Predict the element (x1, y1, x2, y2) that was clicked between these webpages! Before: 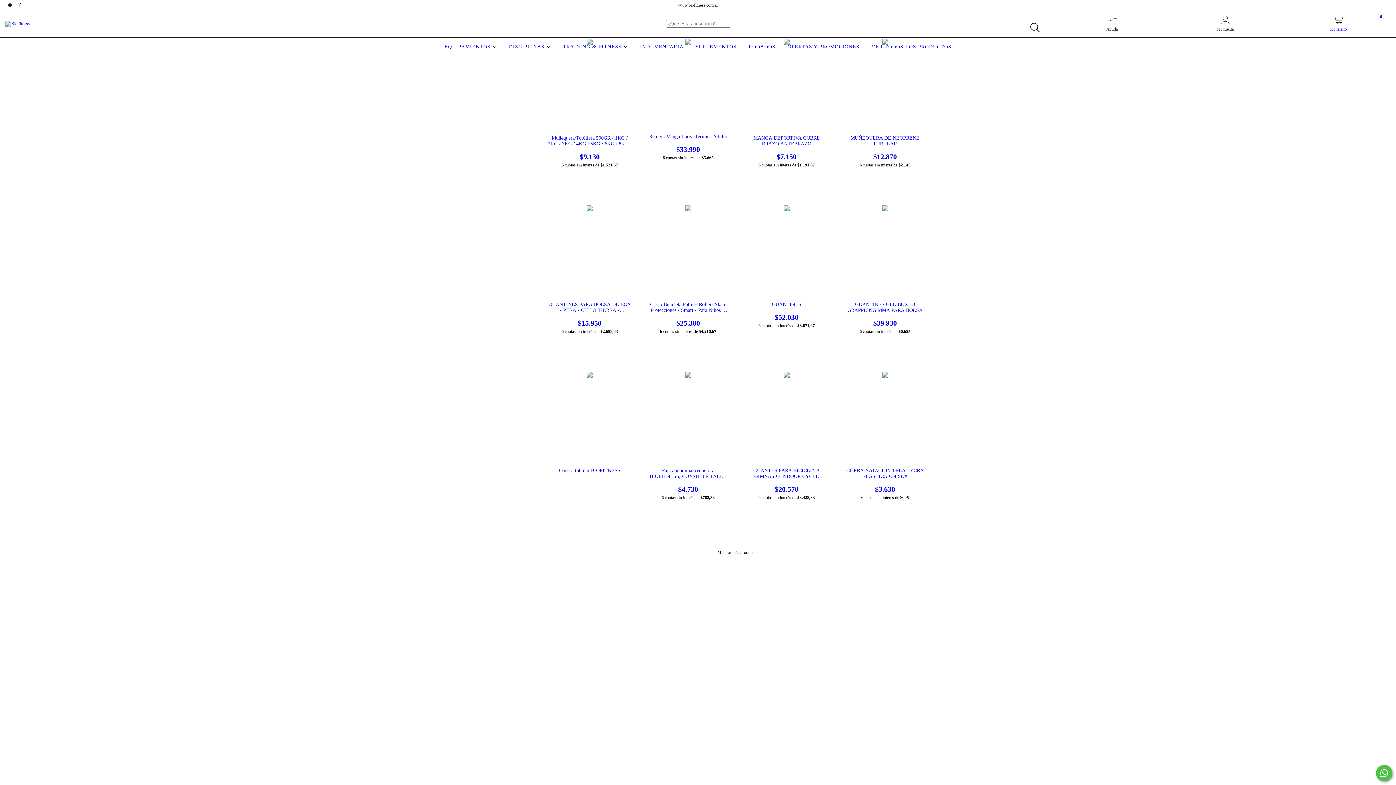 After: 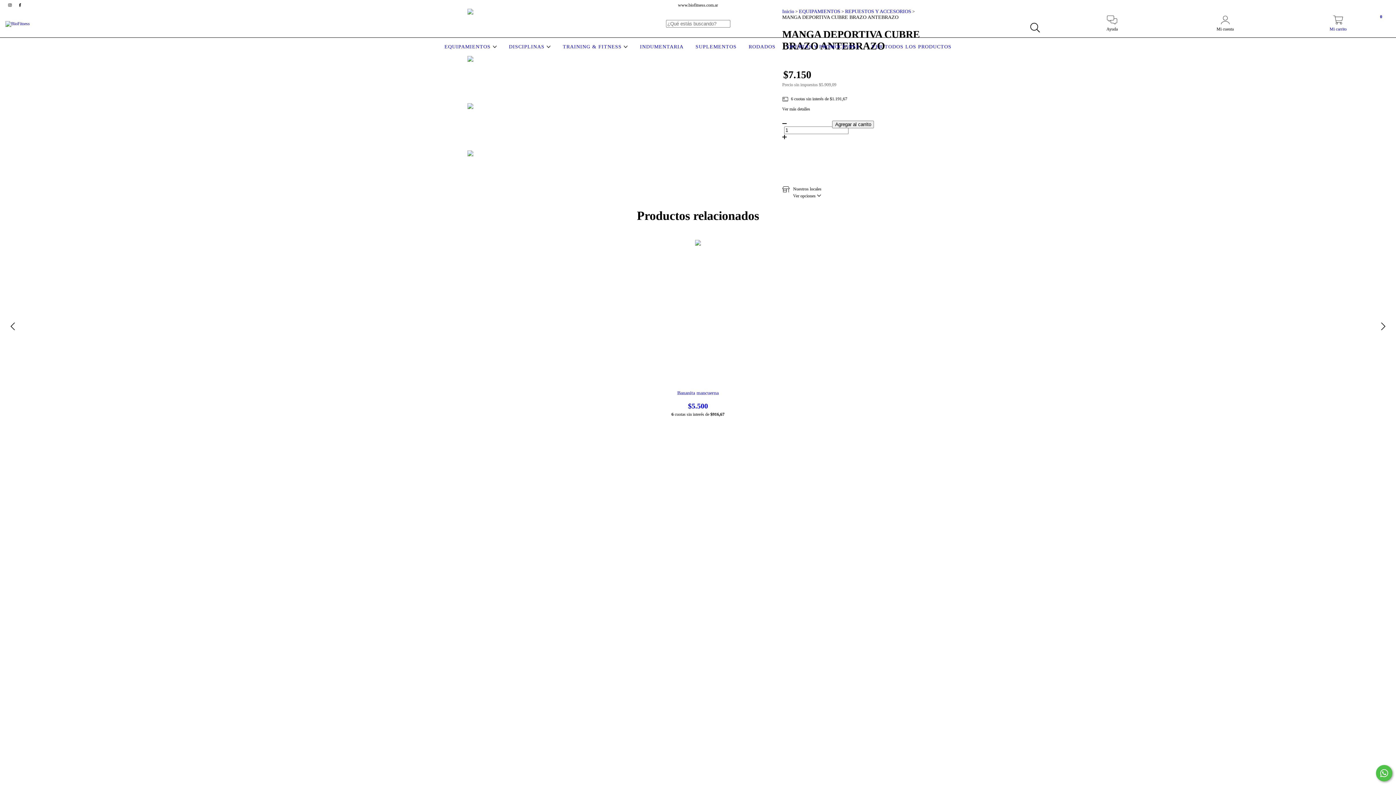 Action: label: MANGA DEPORTIVA CUBRE BRAZO ANTEBRAZO bbox: (744, 135, 829, 161)